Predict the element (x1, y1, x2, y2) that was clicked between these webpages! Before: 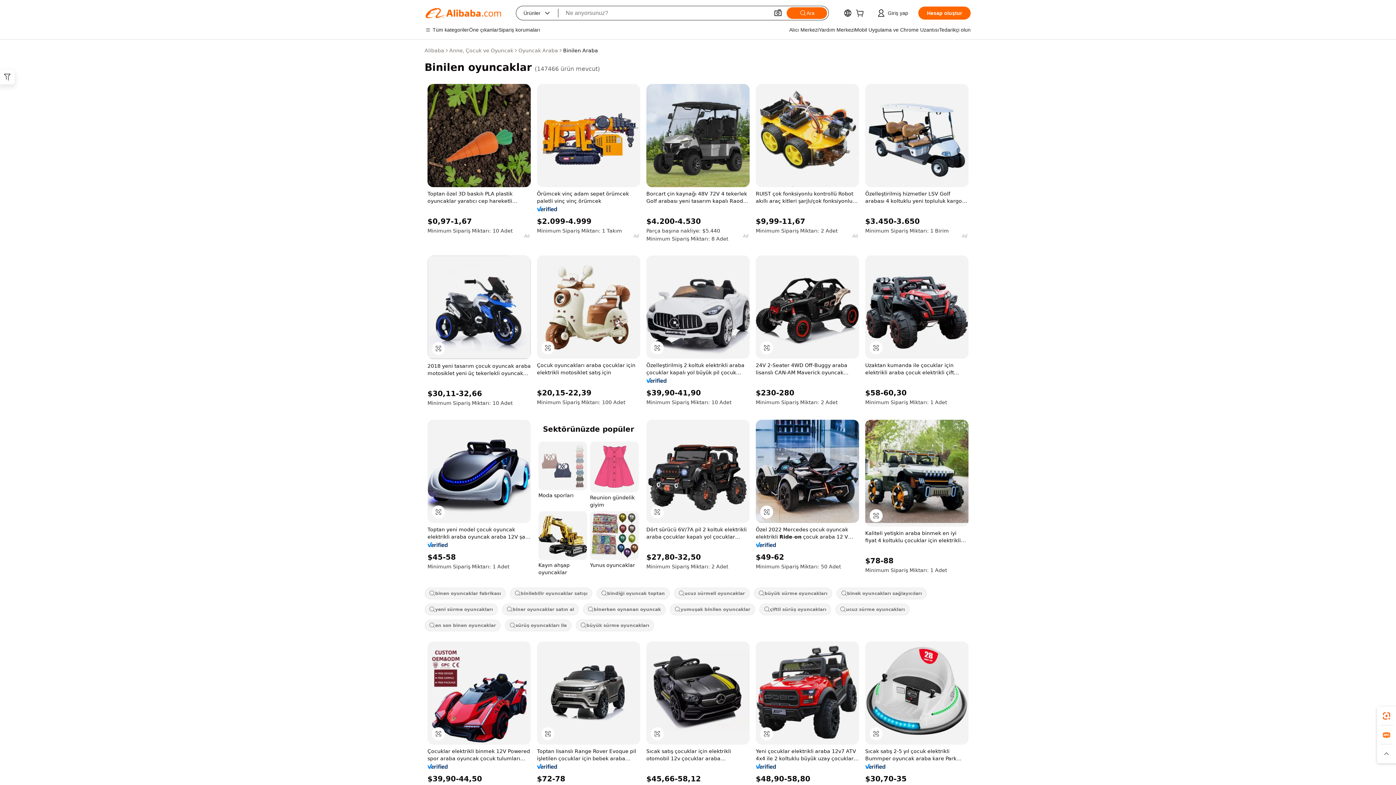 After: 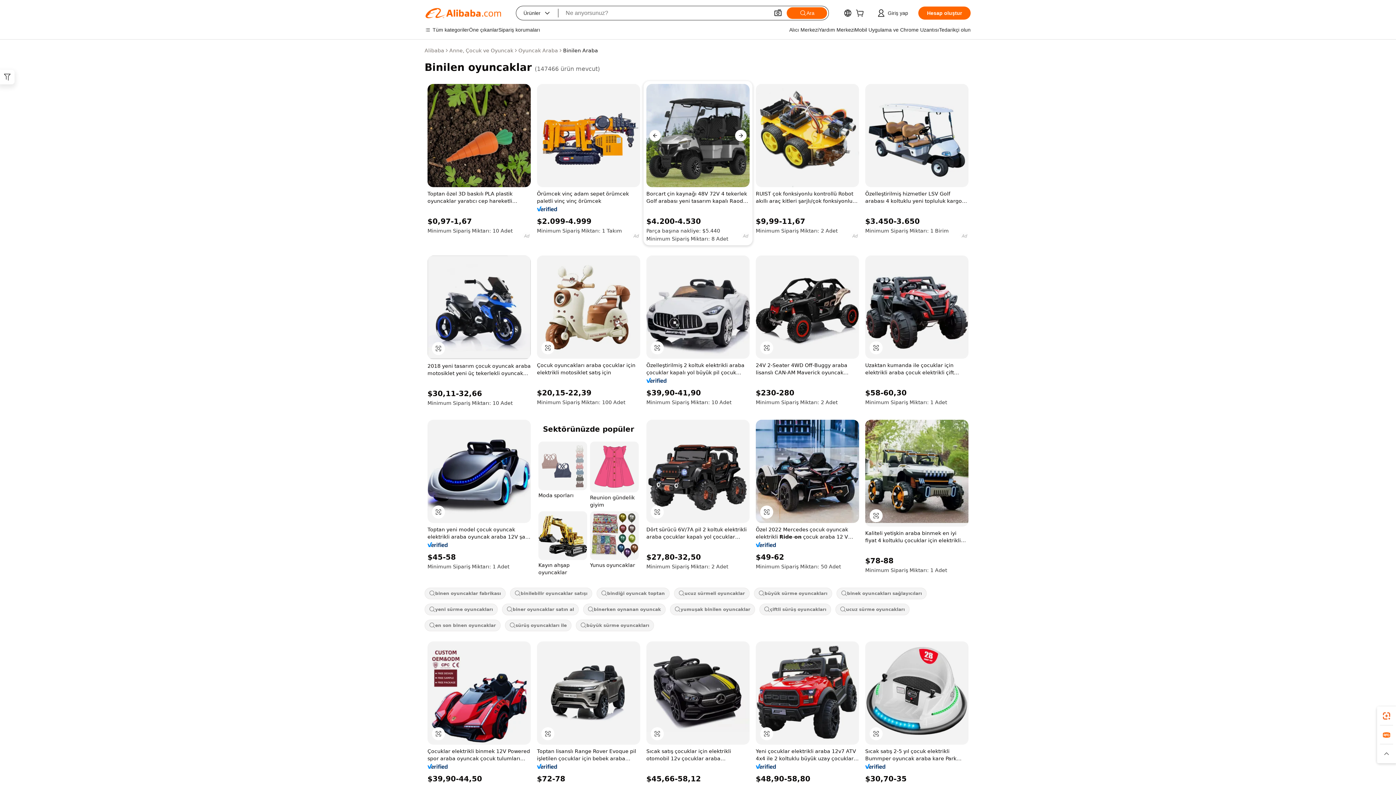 Action: bbox: (646, 84, 749, 187)